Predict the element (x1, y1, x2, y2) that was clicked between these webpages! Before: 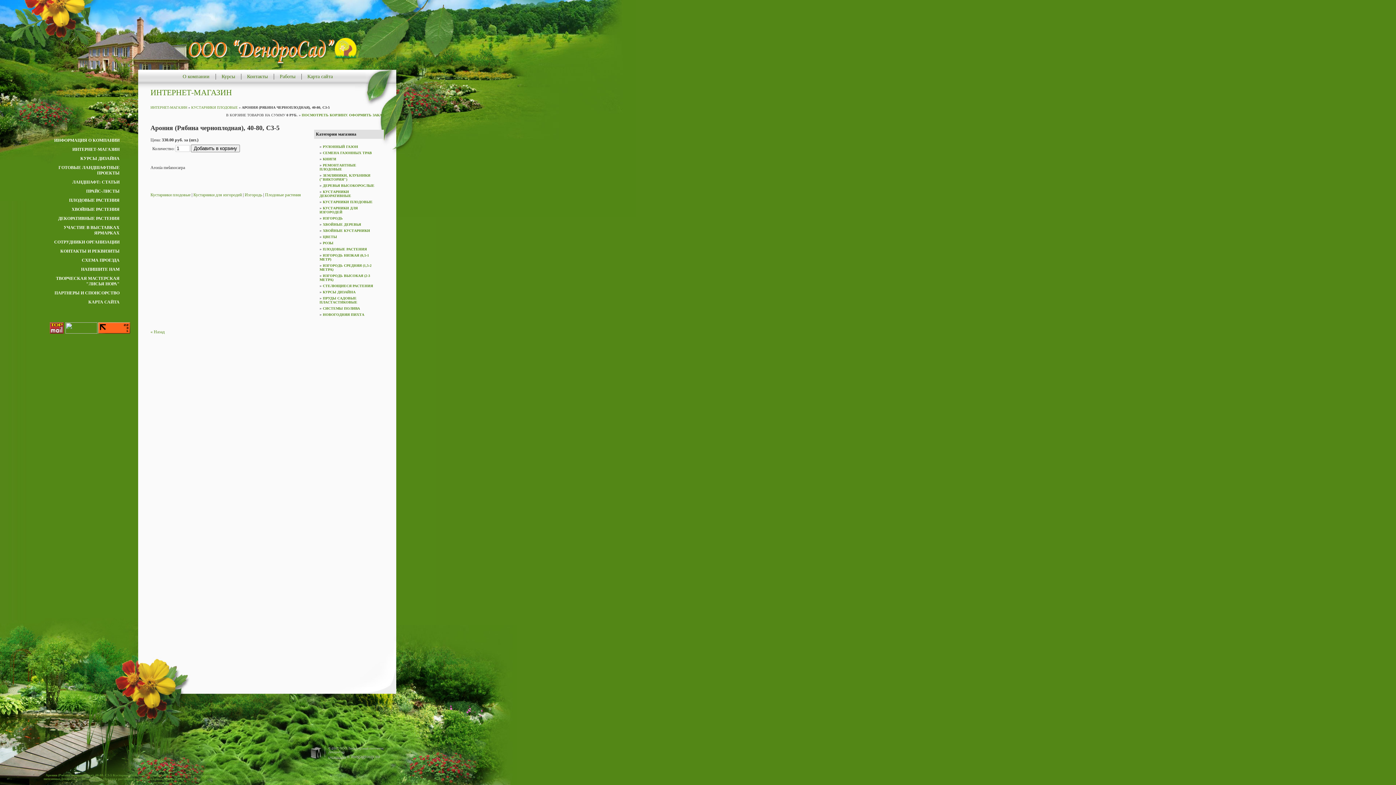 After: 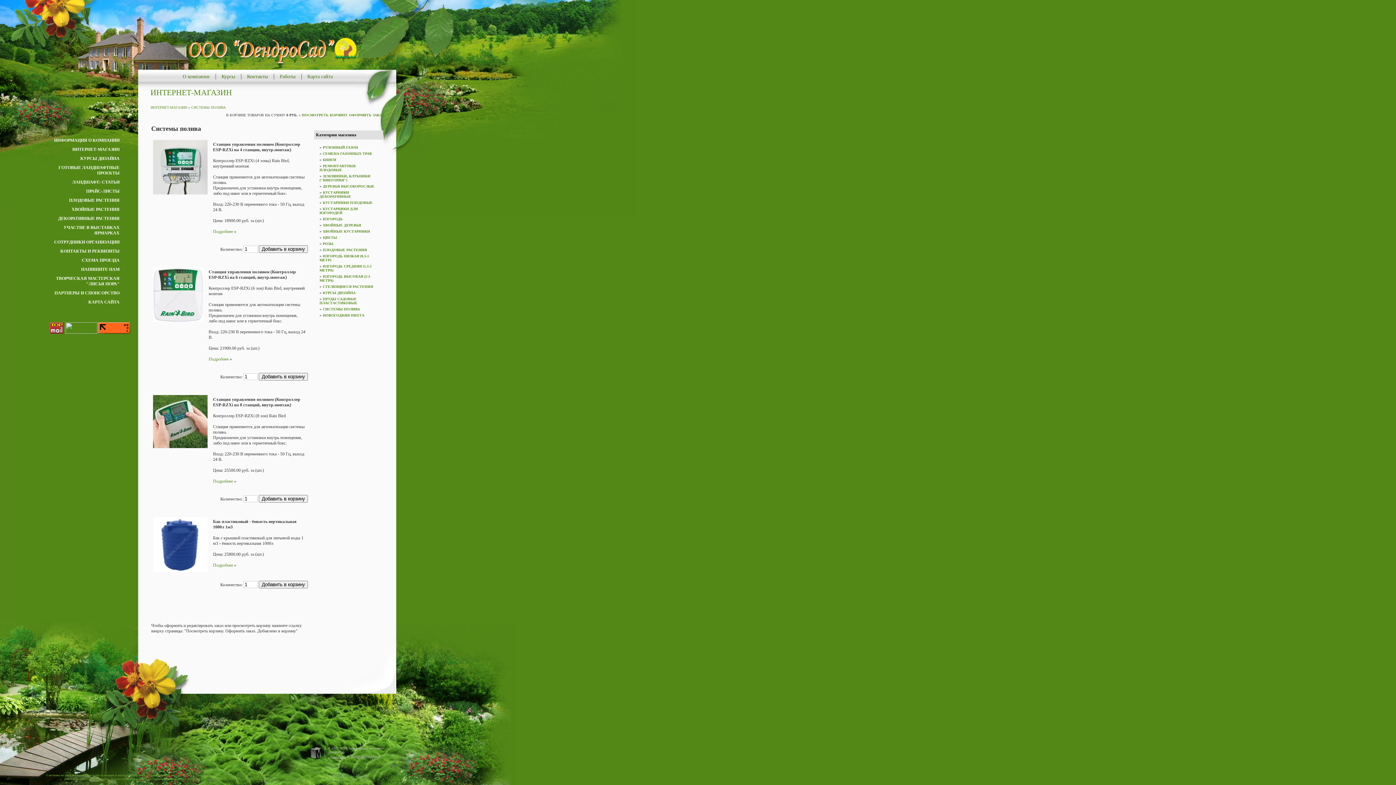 Action: label: СИСТЕМЫ ПОЛИВА bbox: (322, 306, 360, 310)